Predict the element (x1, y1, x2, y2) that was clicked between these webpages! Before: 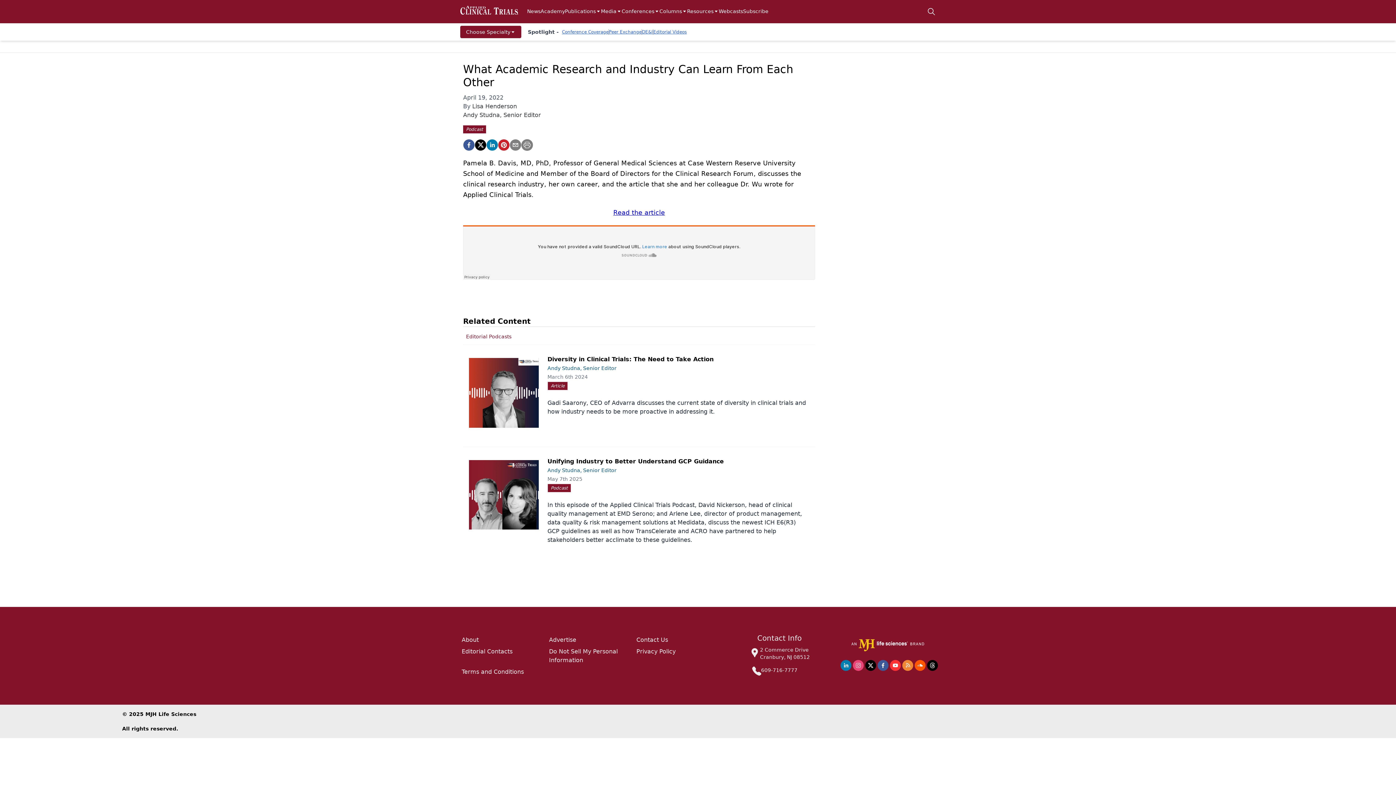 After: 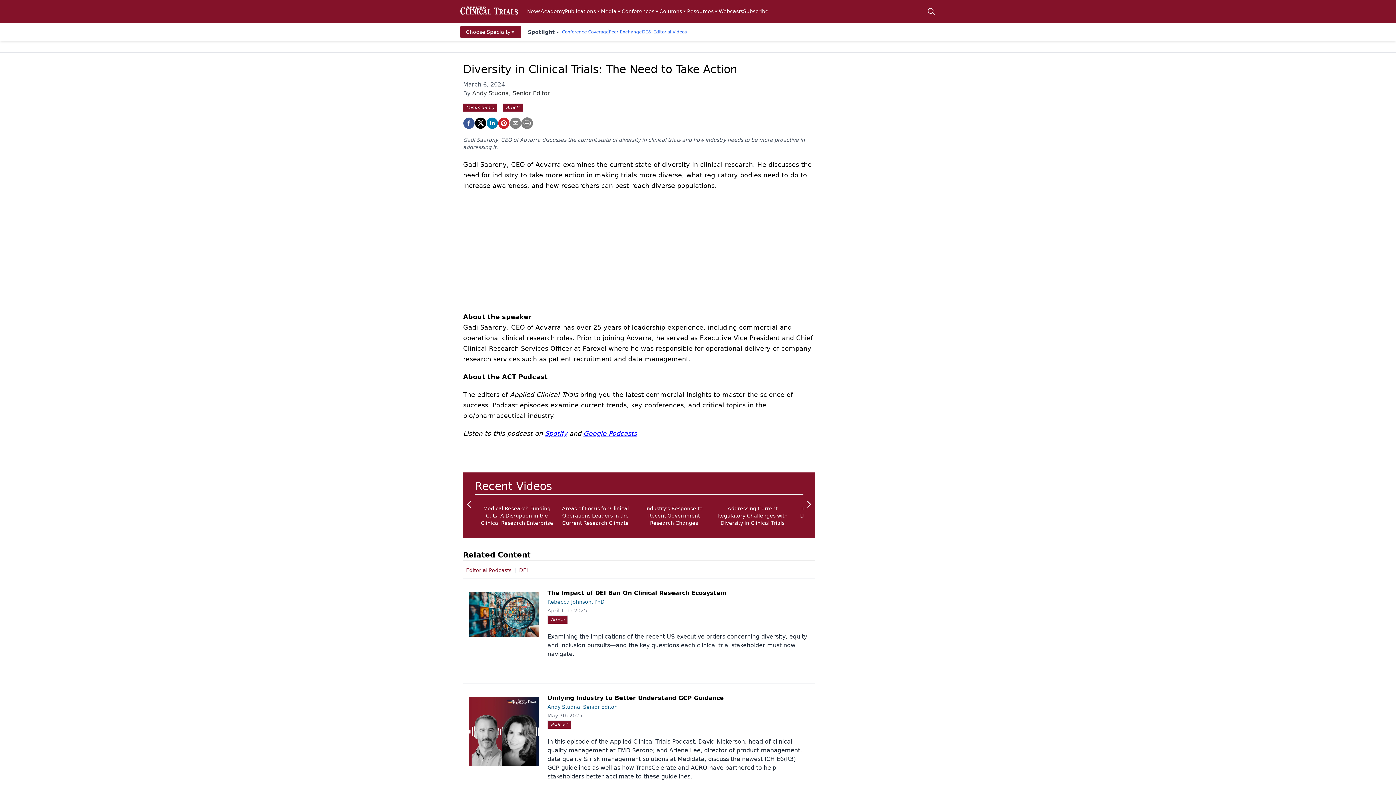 Action: bbox: (469, 358, 538, 428)